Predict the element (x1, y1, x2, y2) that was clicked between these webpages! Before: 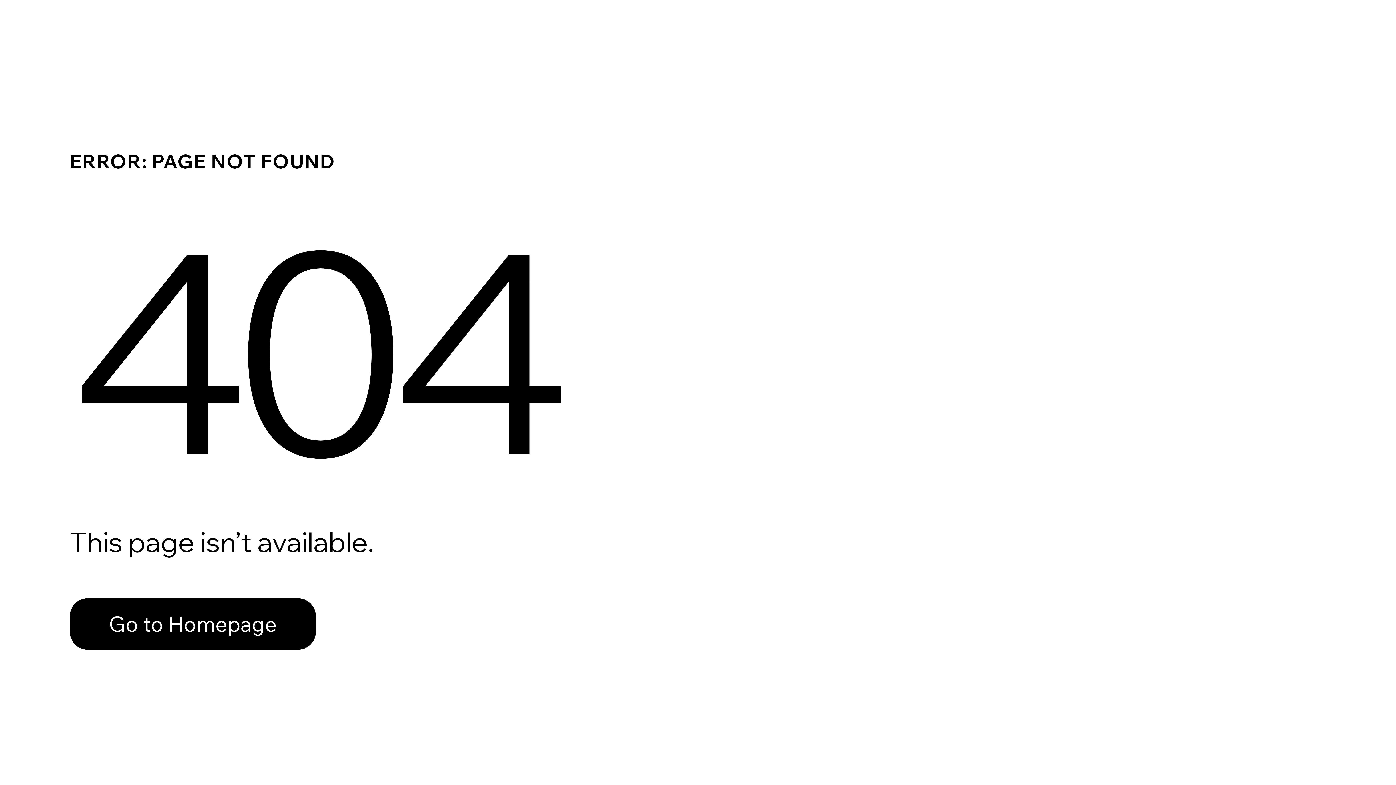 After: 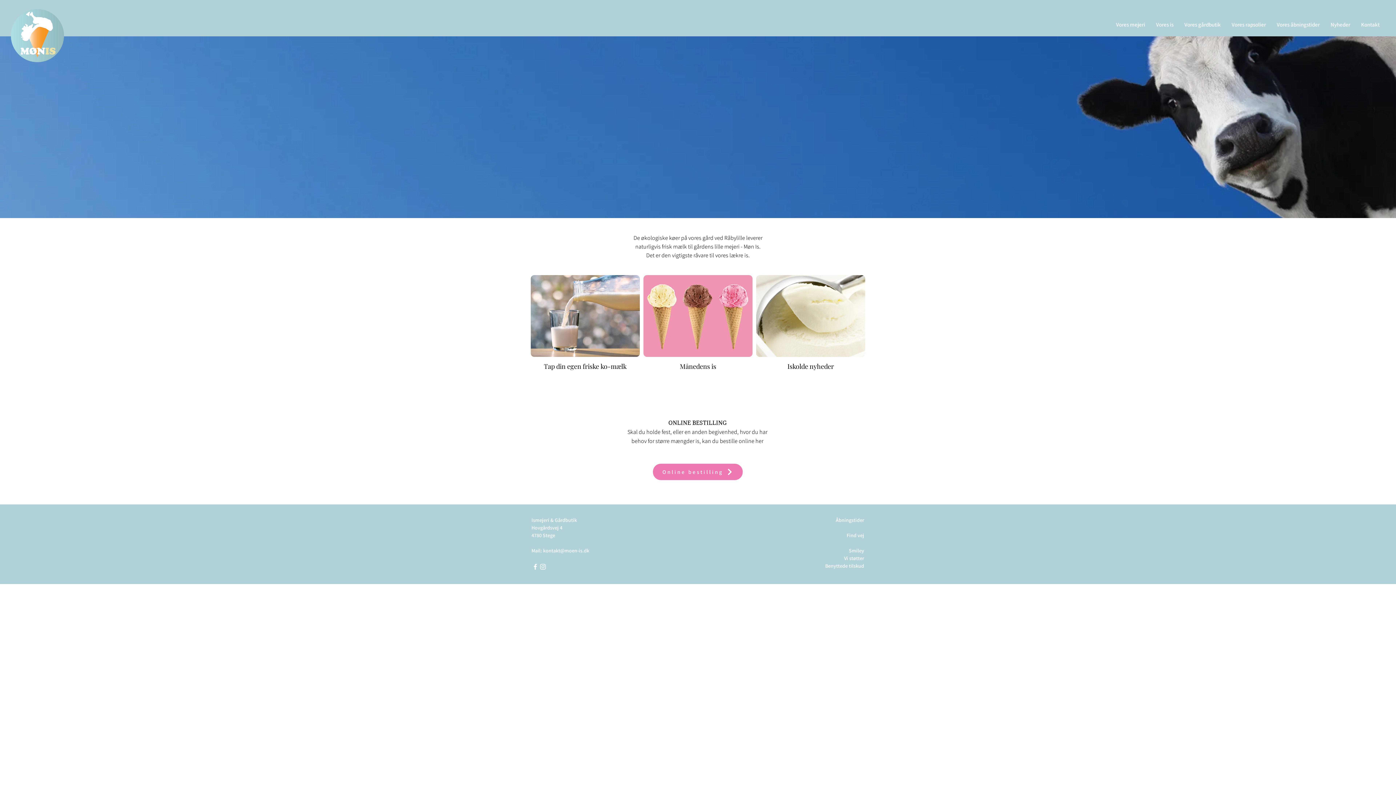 Action: bbox: (69, 598, 316, 650) label: Go to Homepage